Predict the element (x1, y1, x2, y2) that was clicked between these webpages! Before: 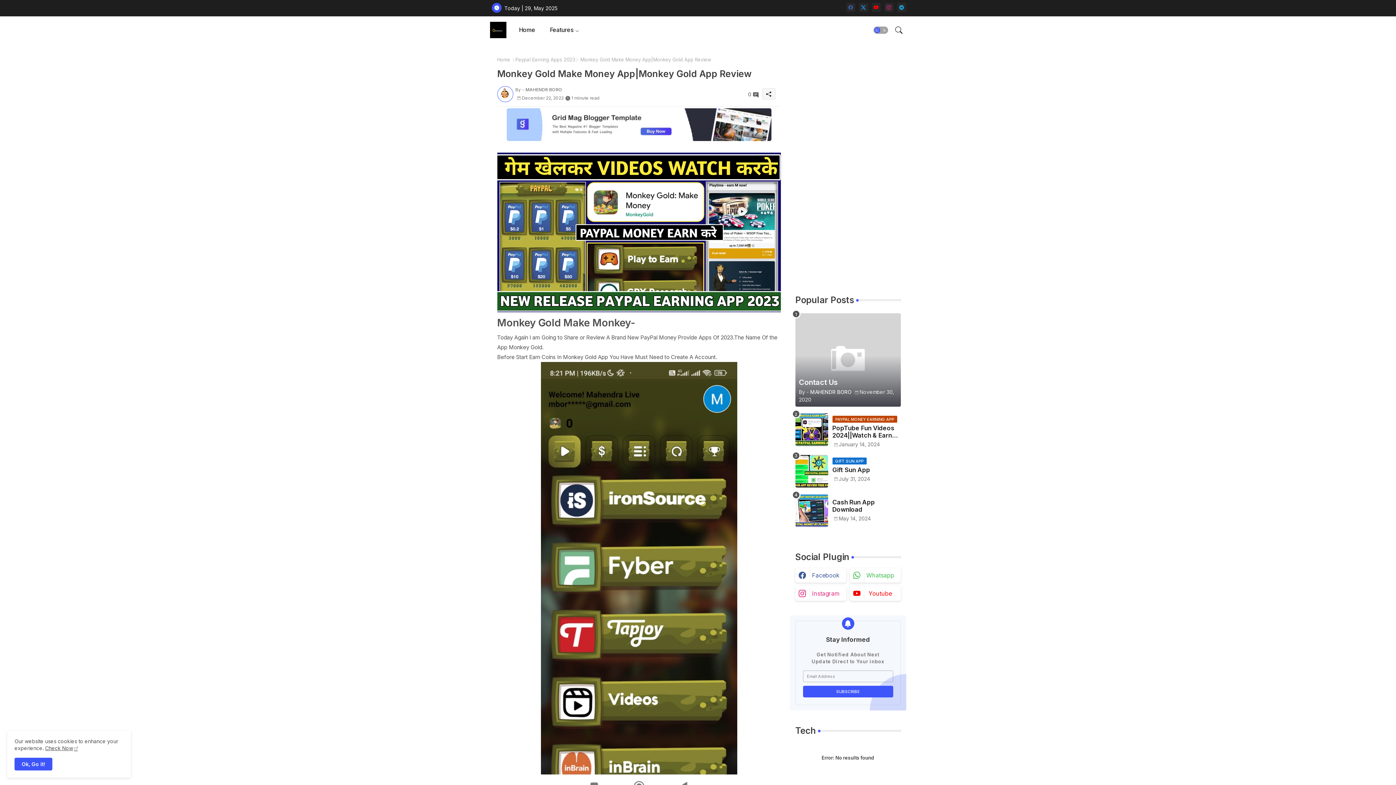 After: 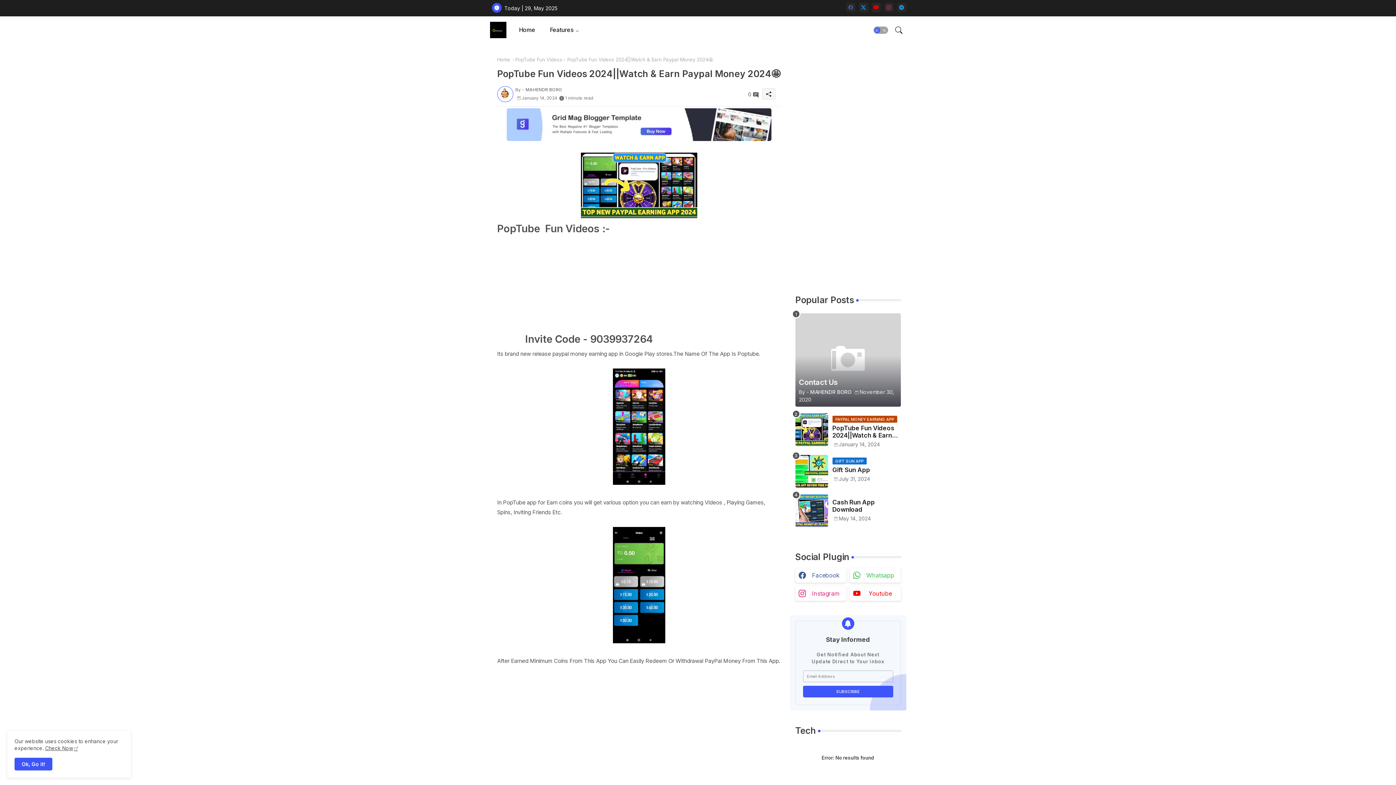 Action: label: PopTube Fun Videos 2024||Watch & Earn Paypal Money 2024🤩 bbox: (832, 424, 900, 439)